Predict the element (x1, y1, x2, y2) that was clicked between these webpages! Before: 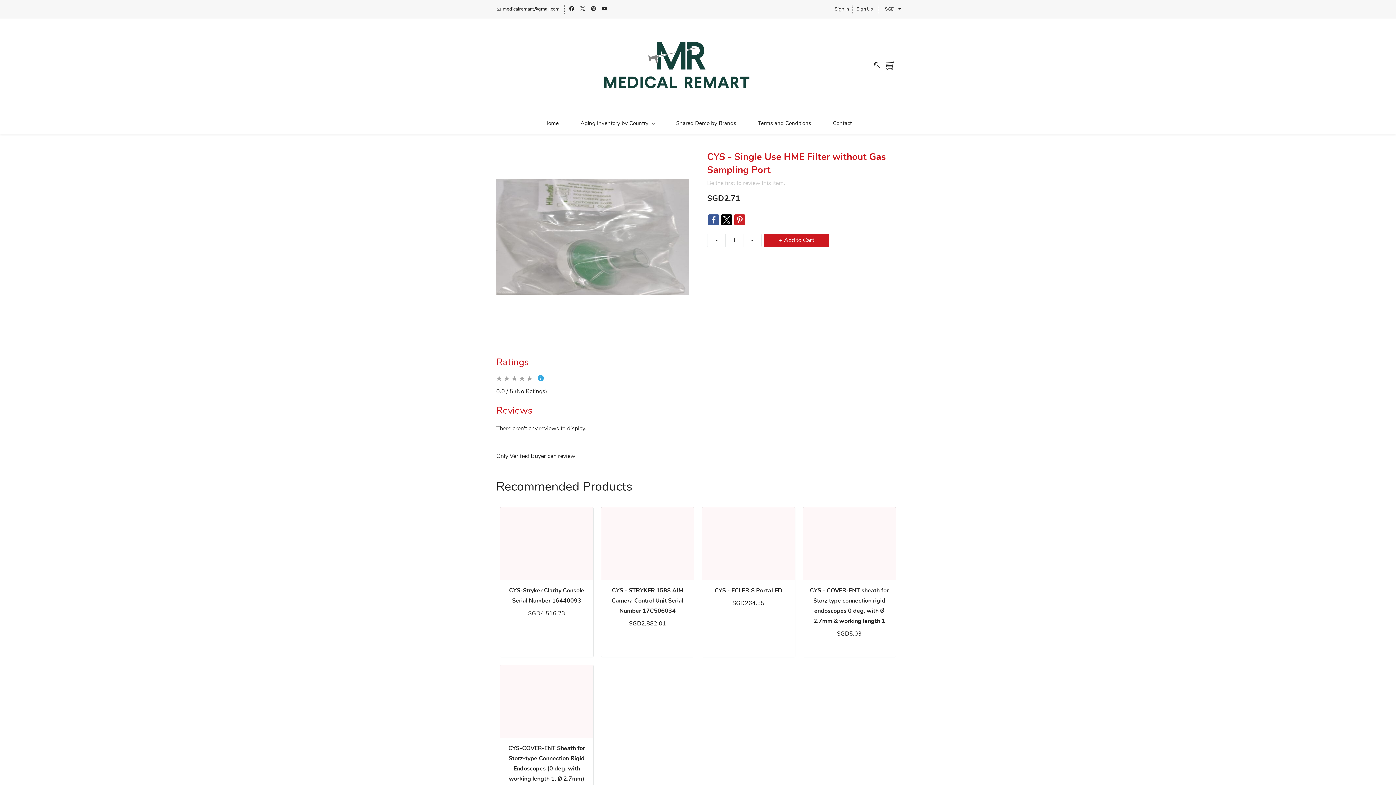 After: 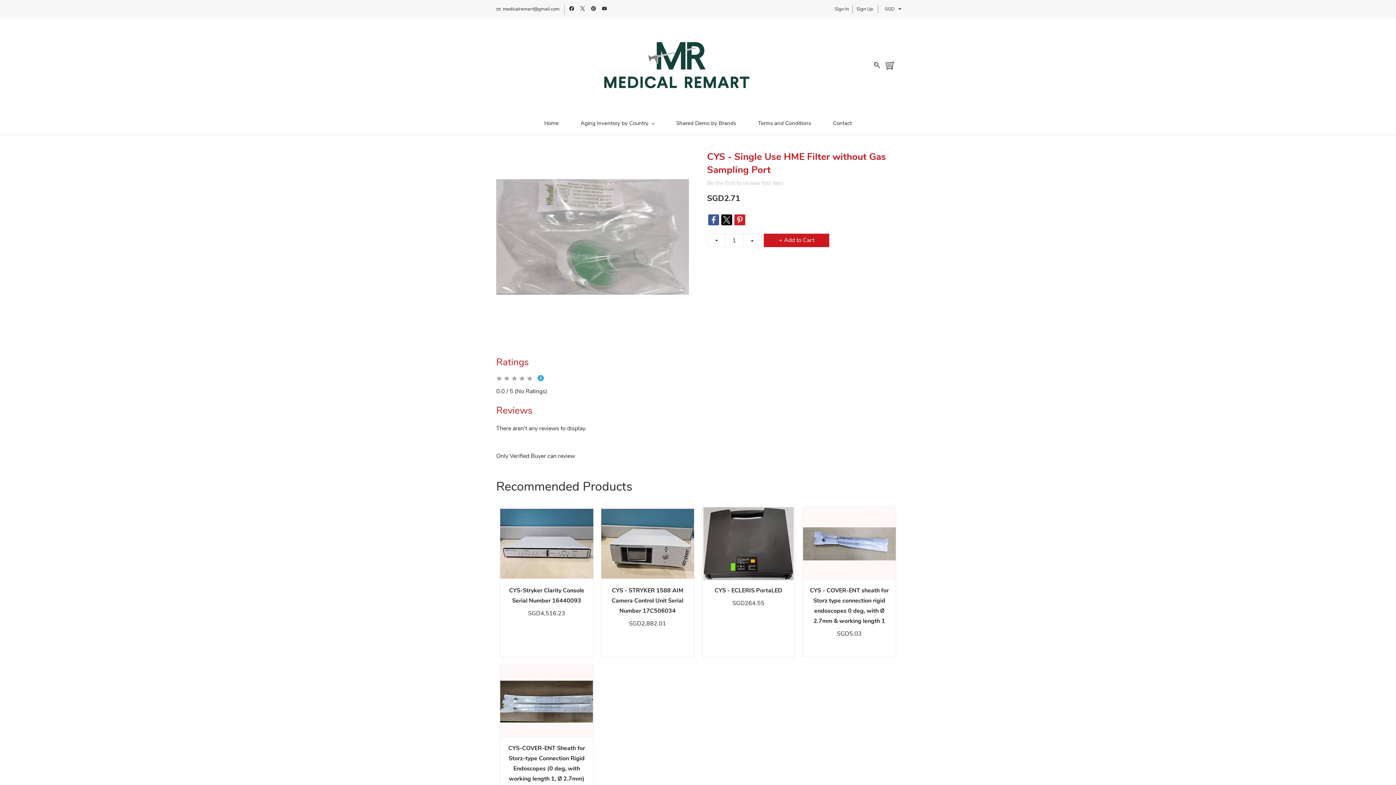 Action: bbox: (602, 6, 606, 12)